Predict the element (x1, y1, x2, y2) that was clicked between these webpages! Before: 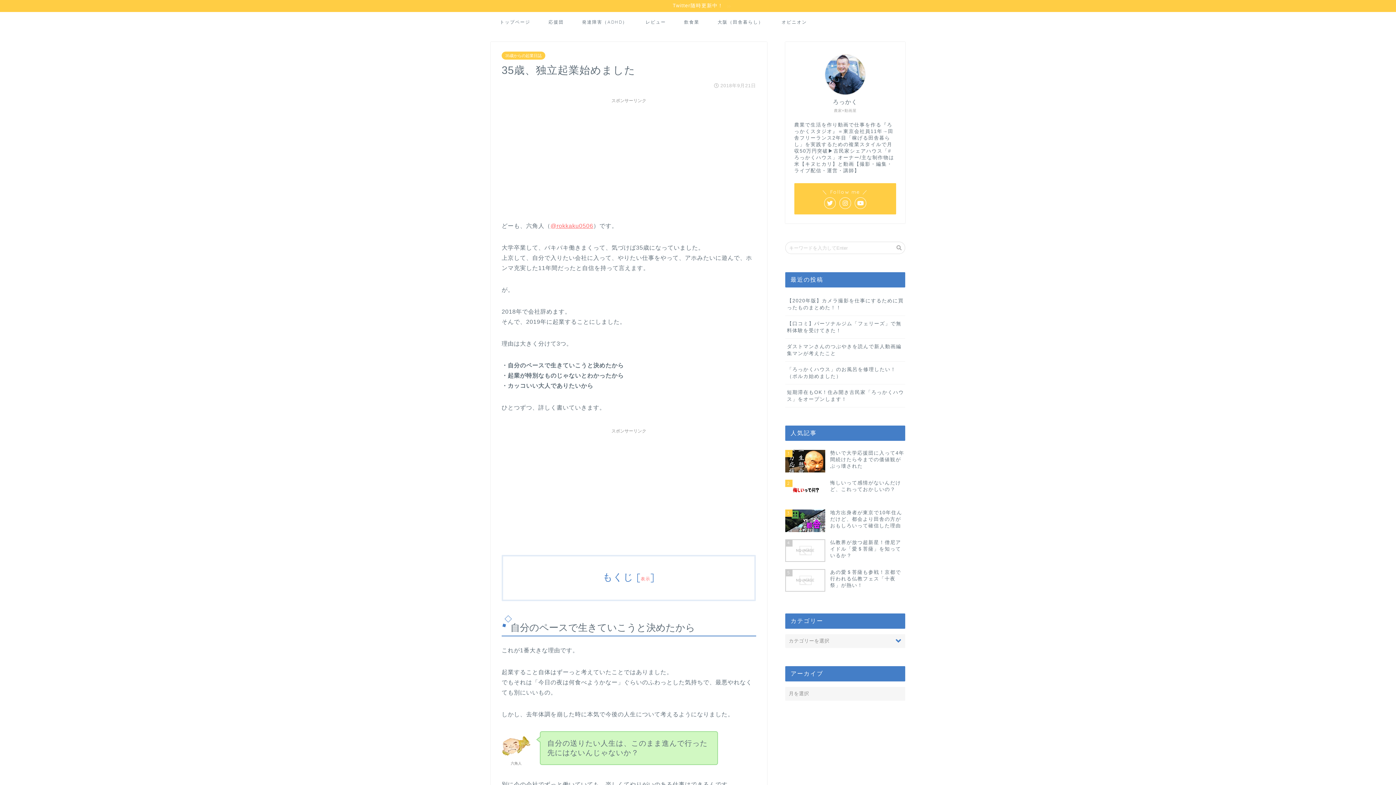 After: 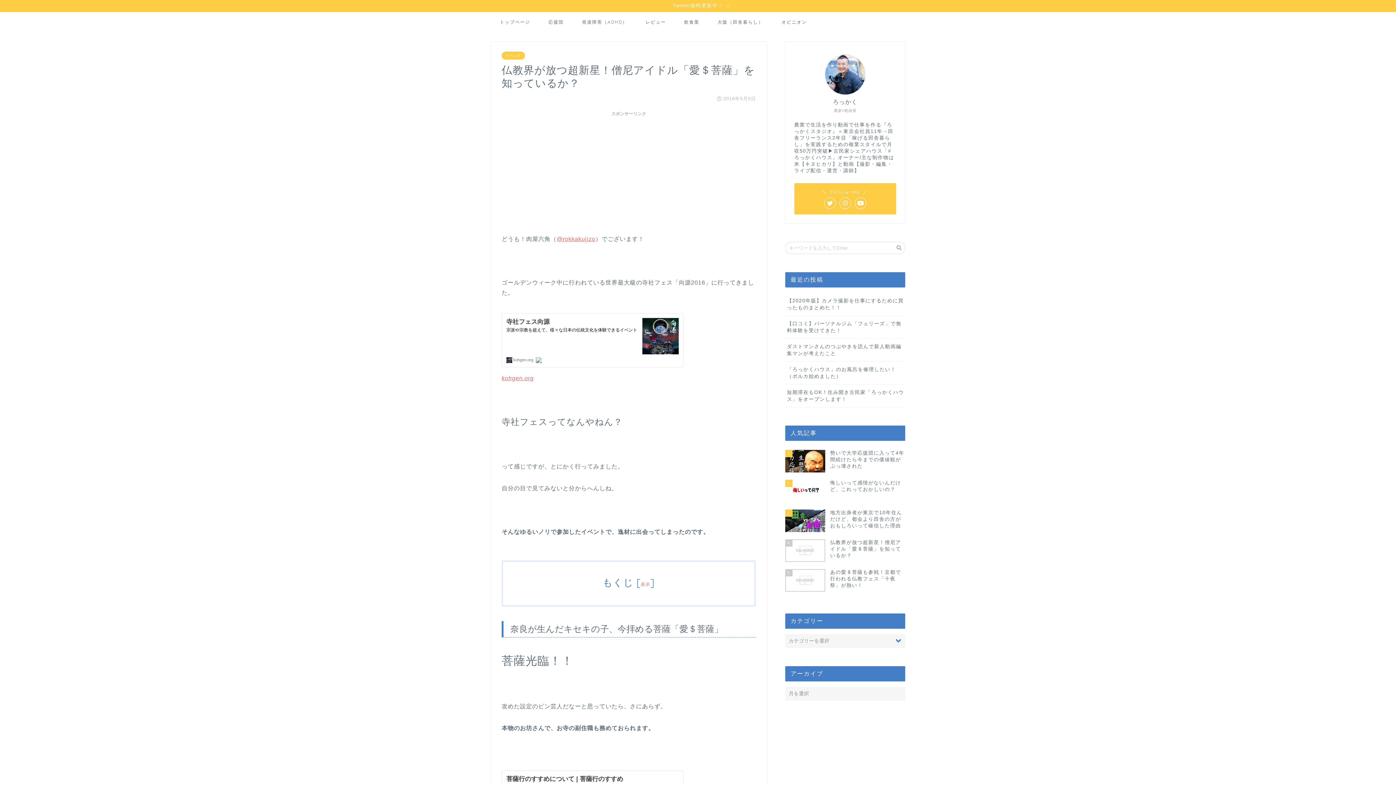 Action: label: 4
仏教界が放つ超新星！僧尼アイドル「愛＄菩薩」を知っているか？ bbox: (785, 535, 905, 565)